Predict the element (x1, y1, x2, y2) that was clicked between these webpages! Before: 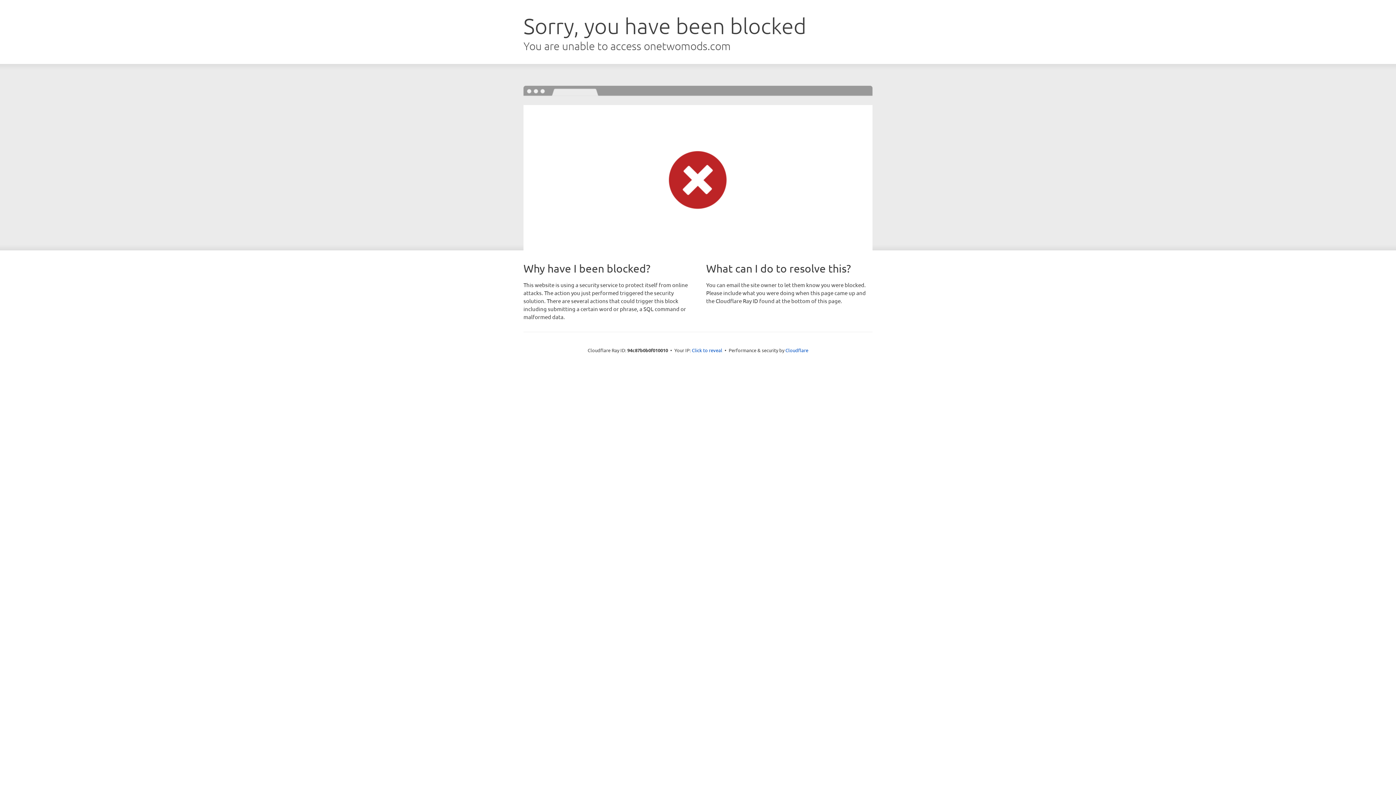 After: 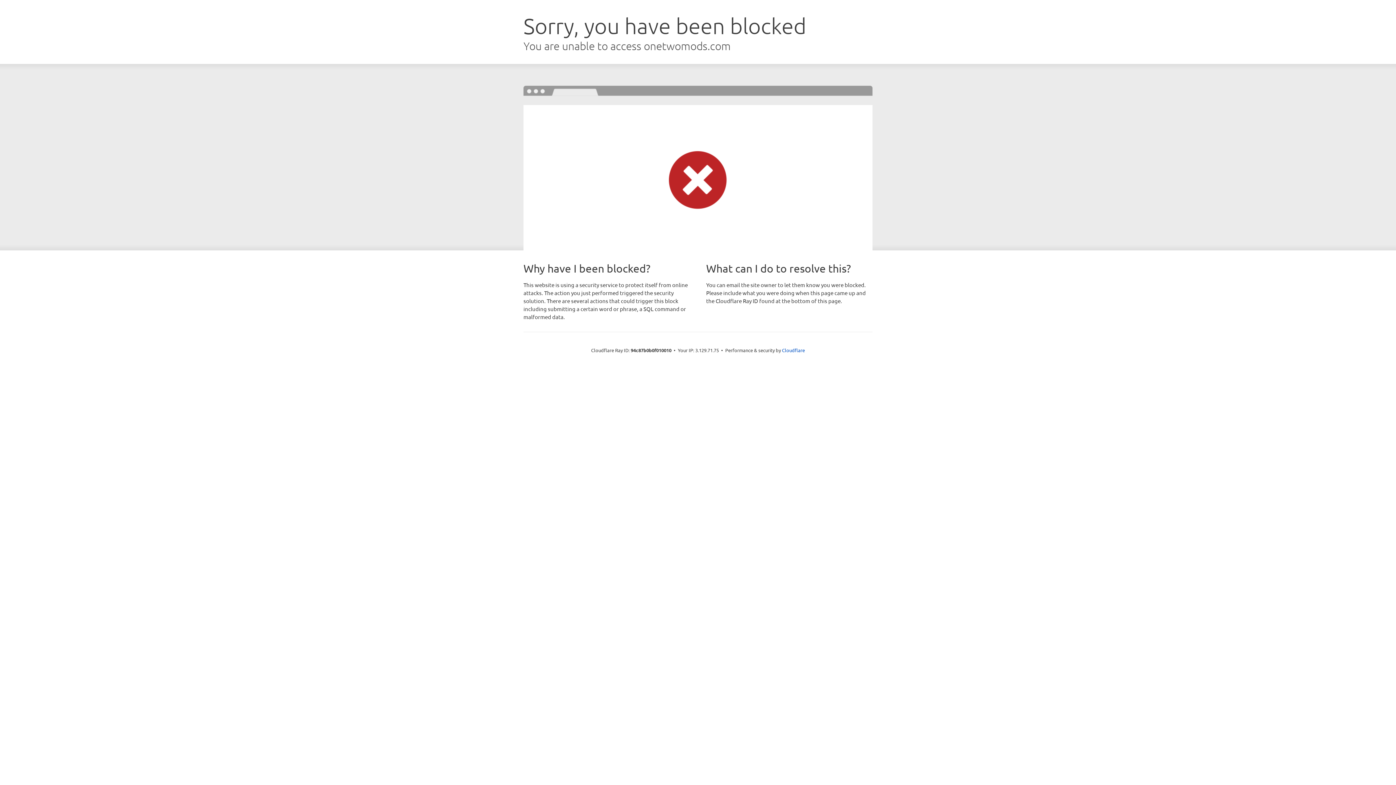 Action: label: Click to reveal bbox: (692, 346, 722, 353)